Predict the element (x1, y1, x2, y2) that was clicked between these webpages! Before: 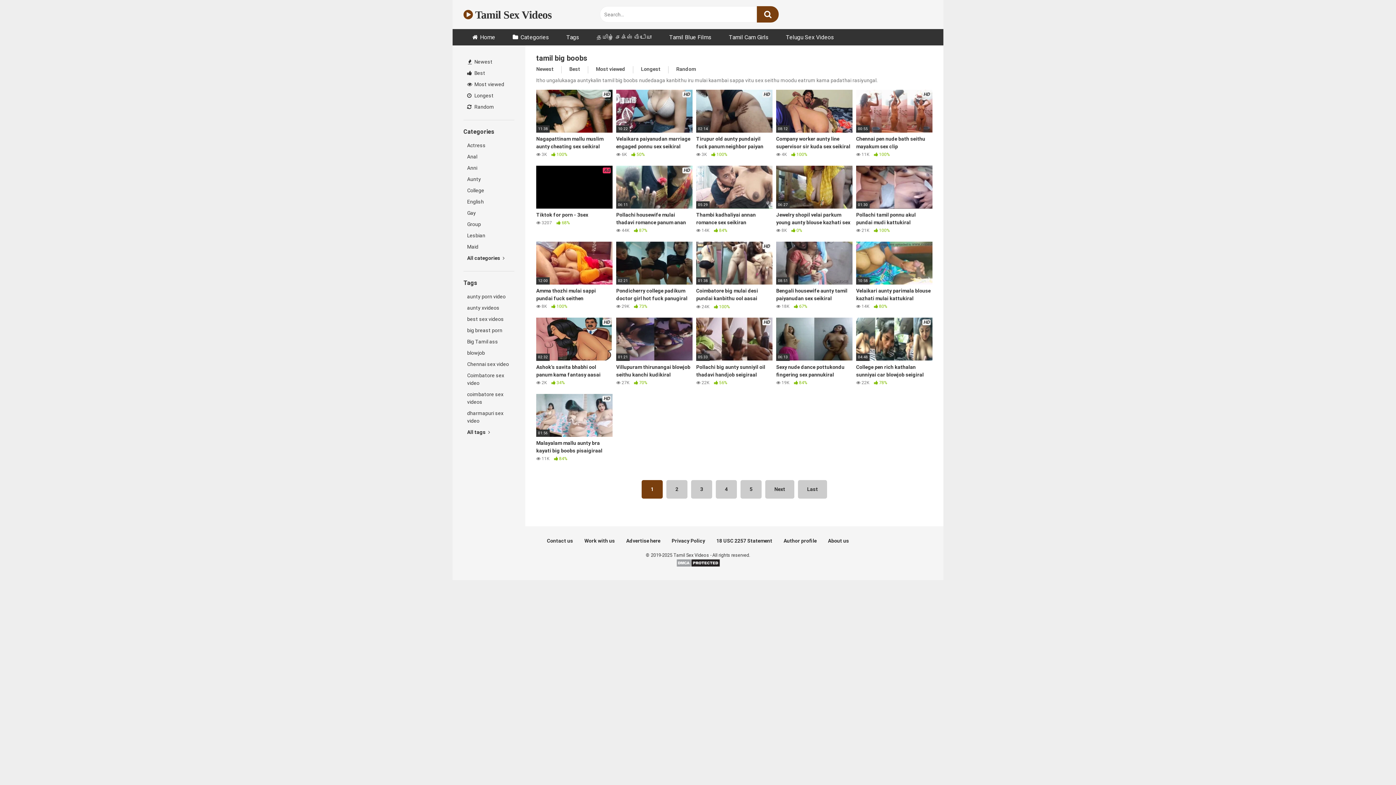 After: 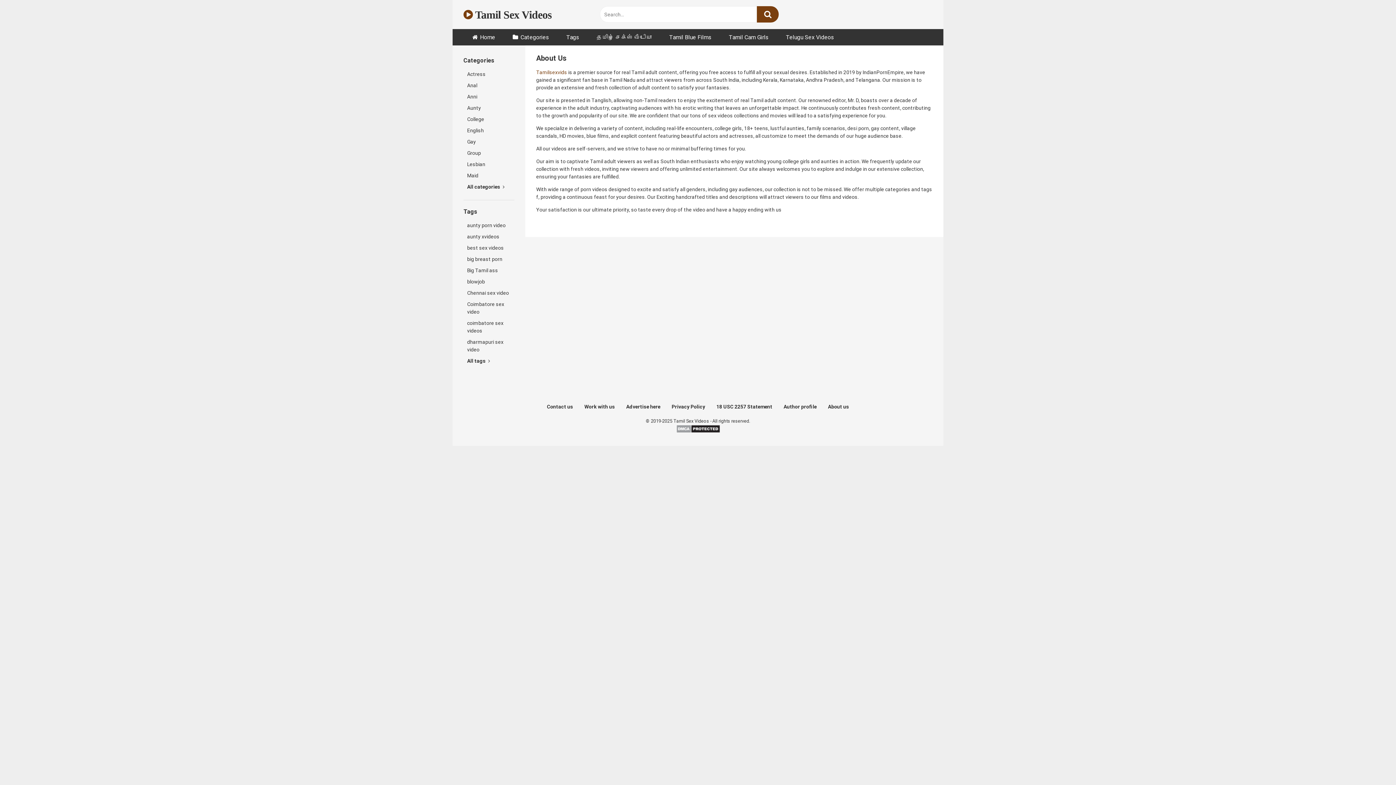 Action: label: About us bbox: (828, 538, 849, 543)